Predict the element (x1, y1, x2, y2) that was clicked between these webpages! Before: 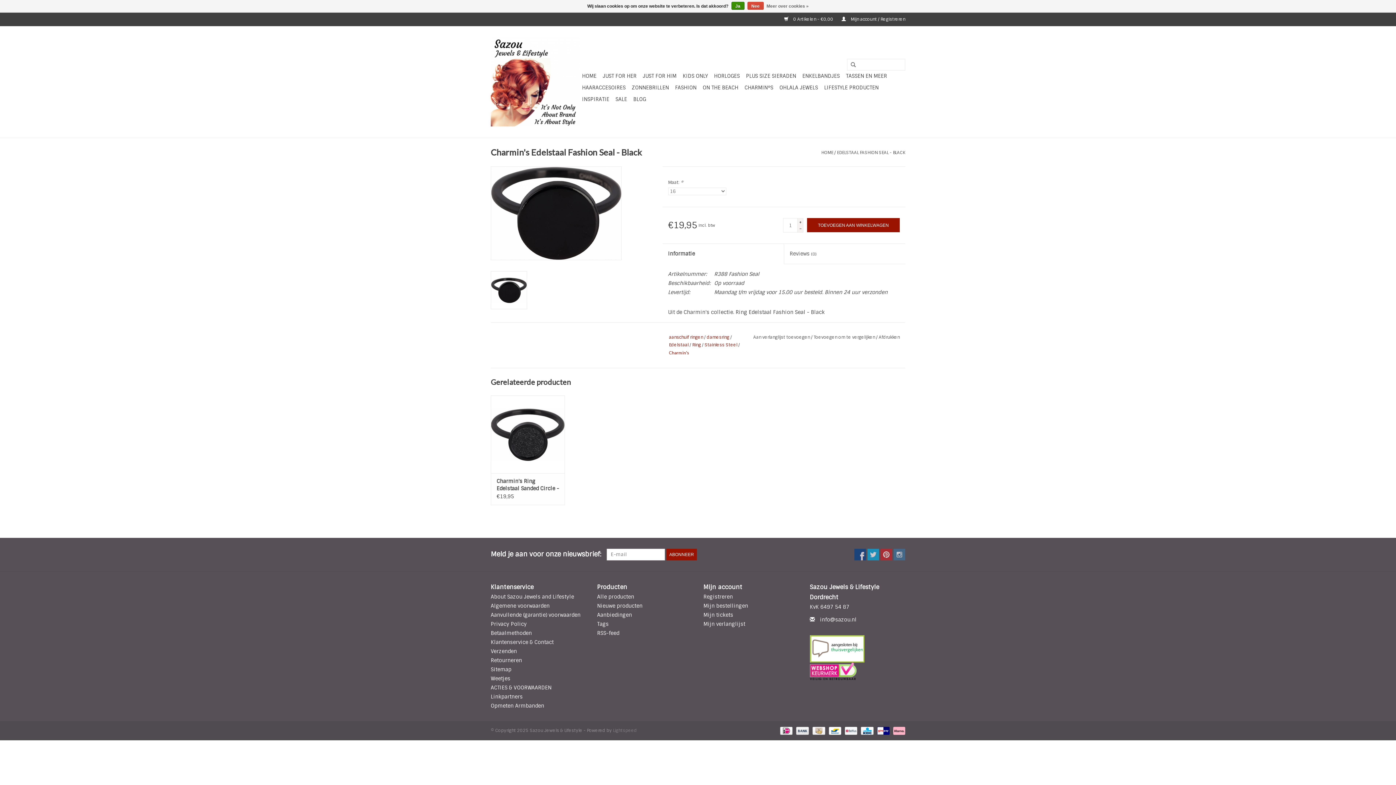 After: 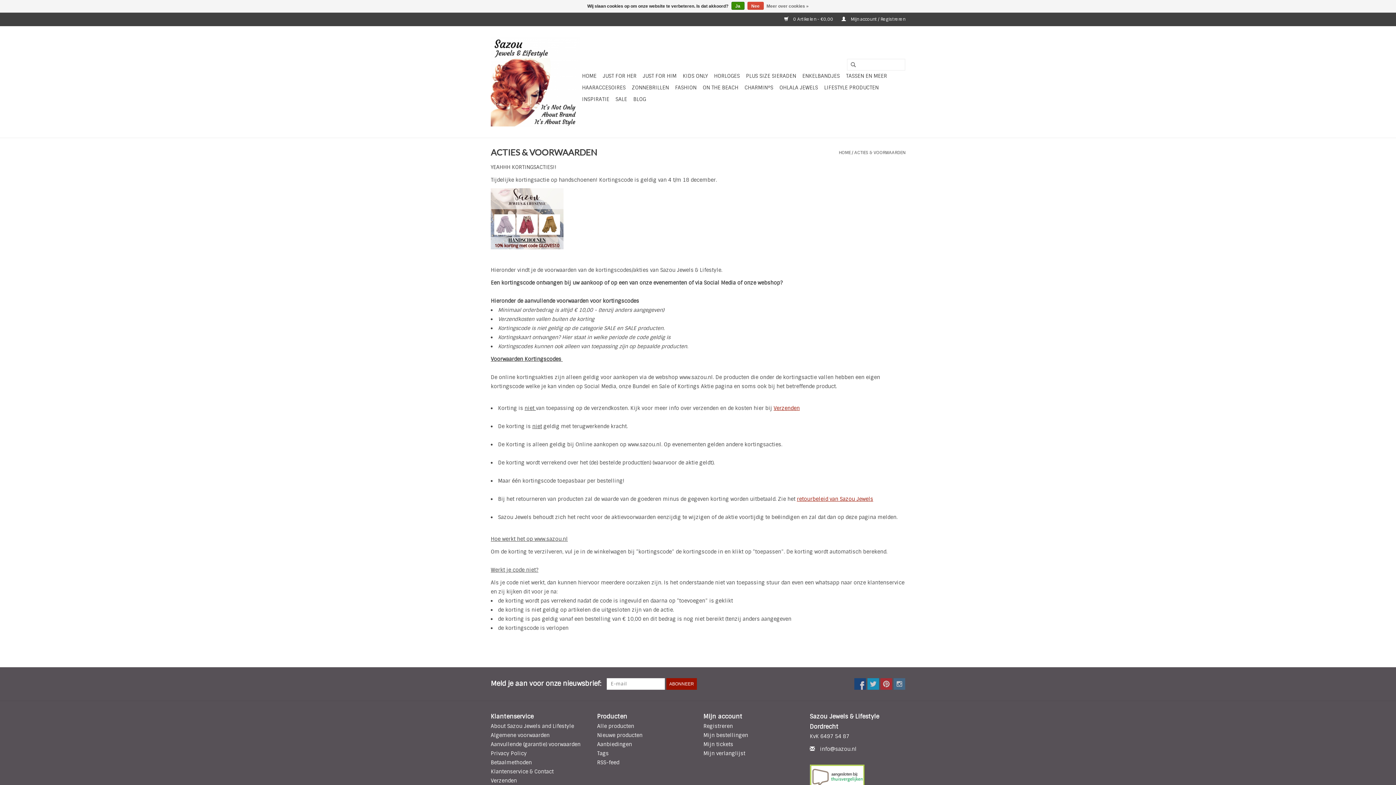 Action: bbox: (490, 684, 551, 691) label: ACTIES & VOORWAARDEN